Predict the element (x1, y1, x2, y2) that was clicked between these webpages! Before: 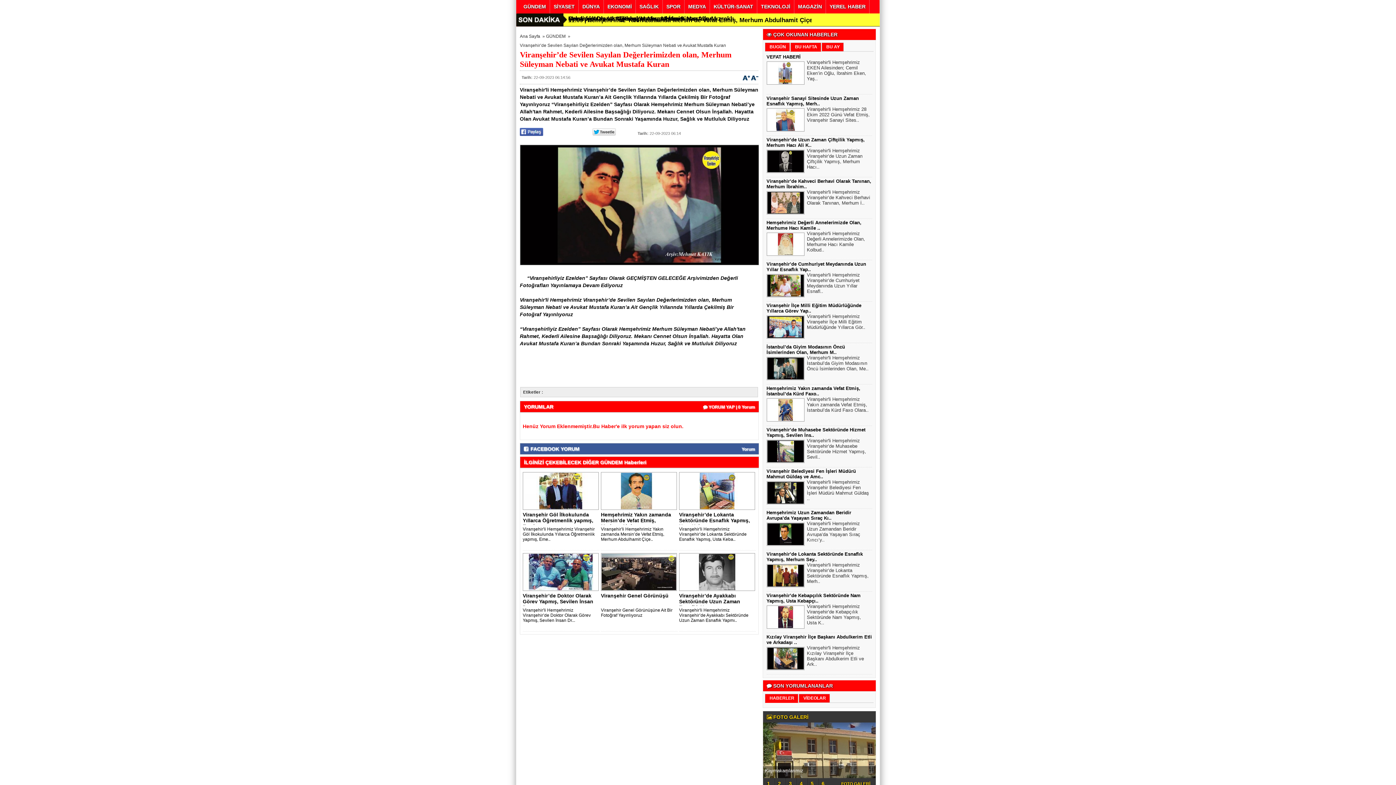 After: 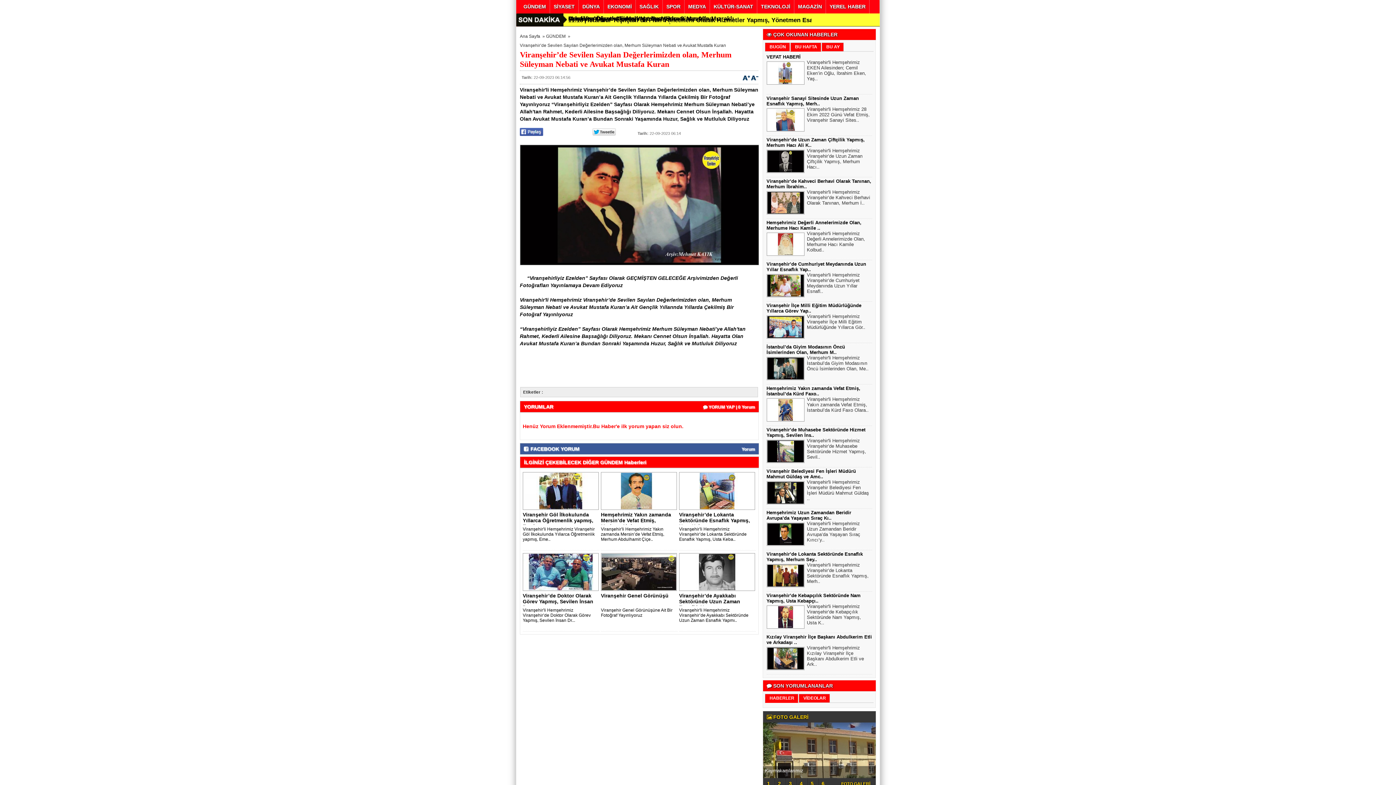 Action: bbox: (520, 128, 544, 134)